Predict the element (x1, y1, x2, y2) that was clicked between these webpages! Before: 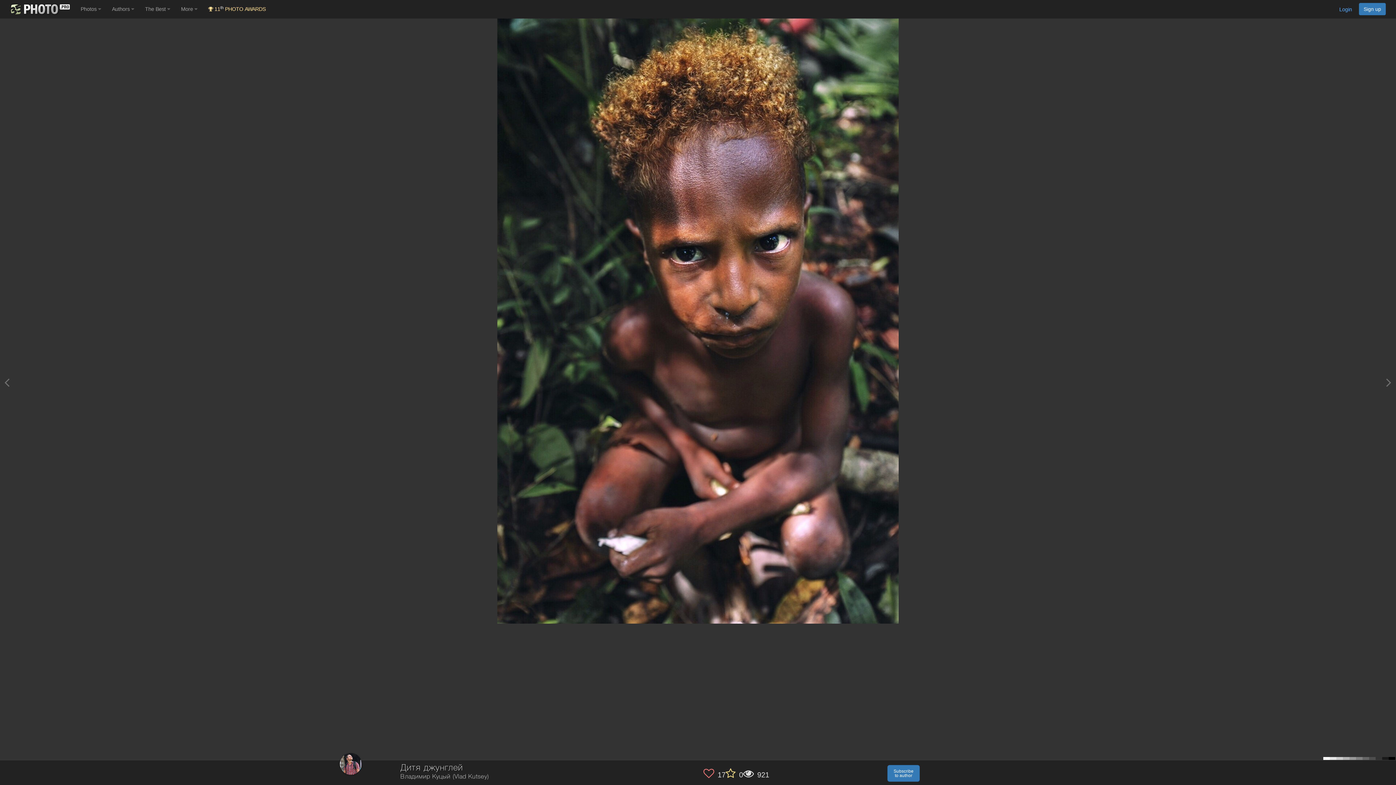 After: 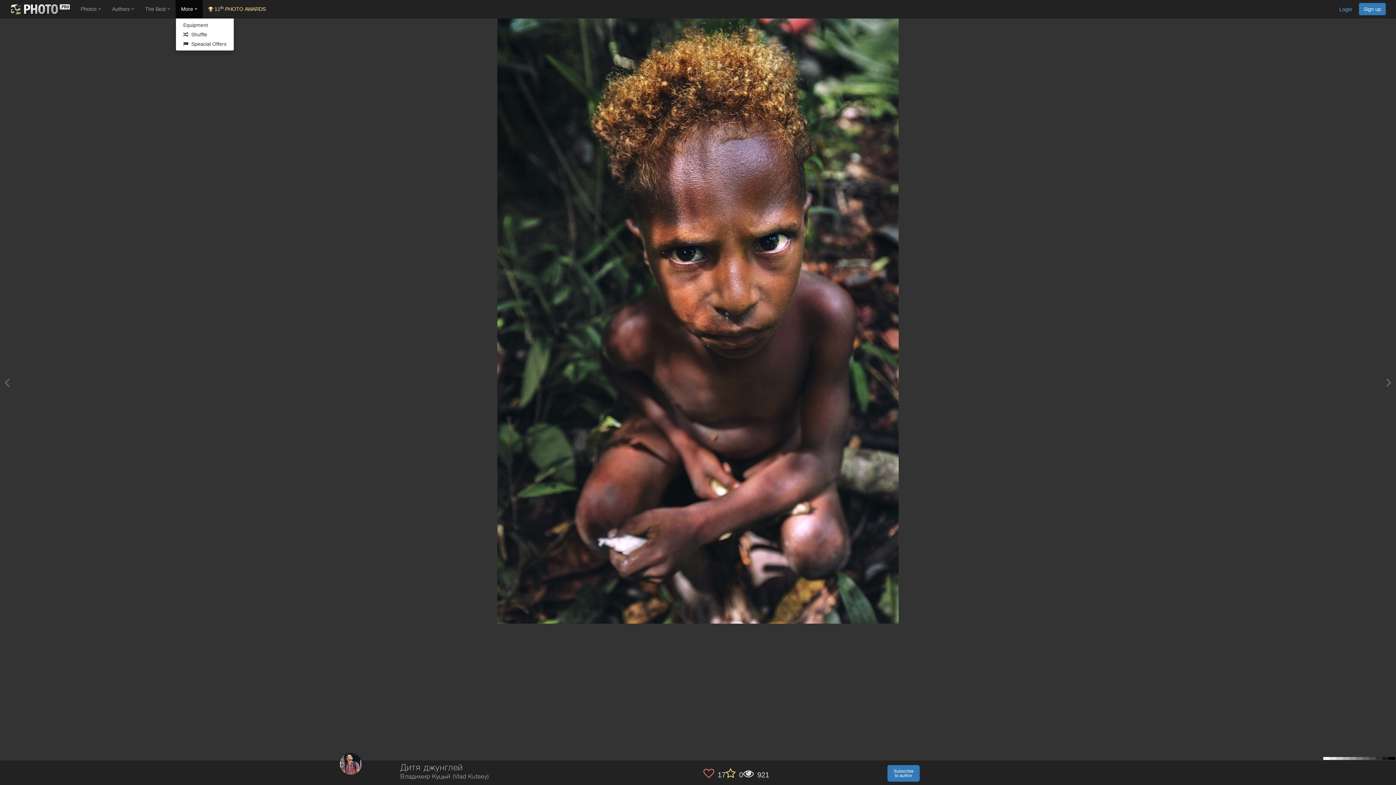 Action: bbox: (175, 0, 202, 18) label: More 